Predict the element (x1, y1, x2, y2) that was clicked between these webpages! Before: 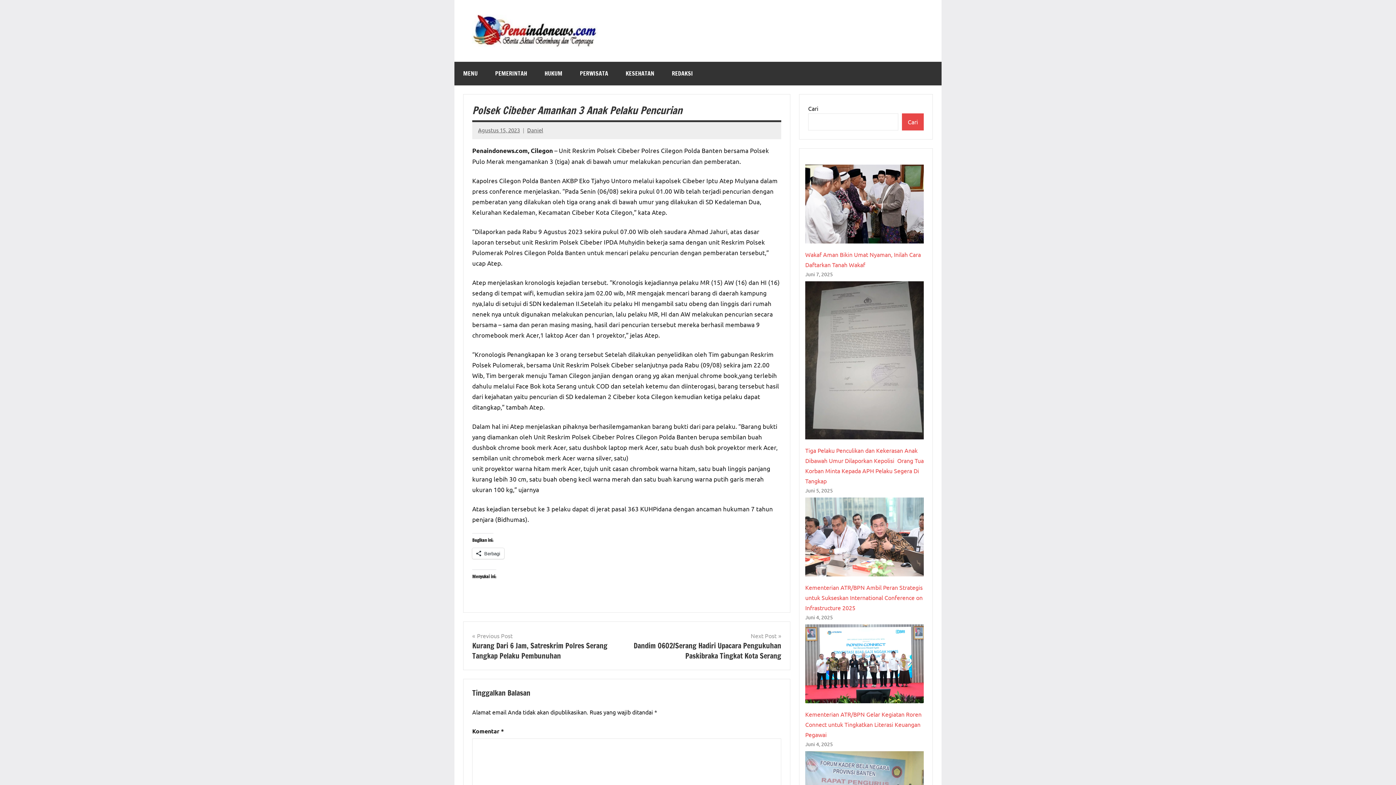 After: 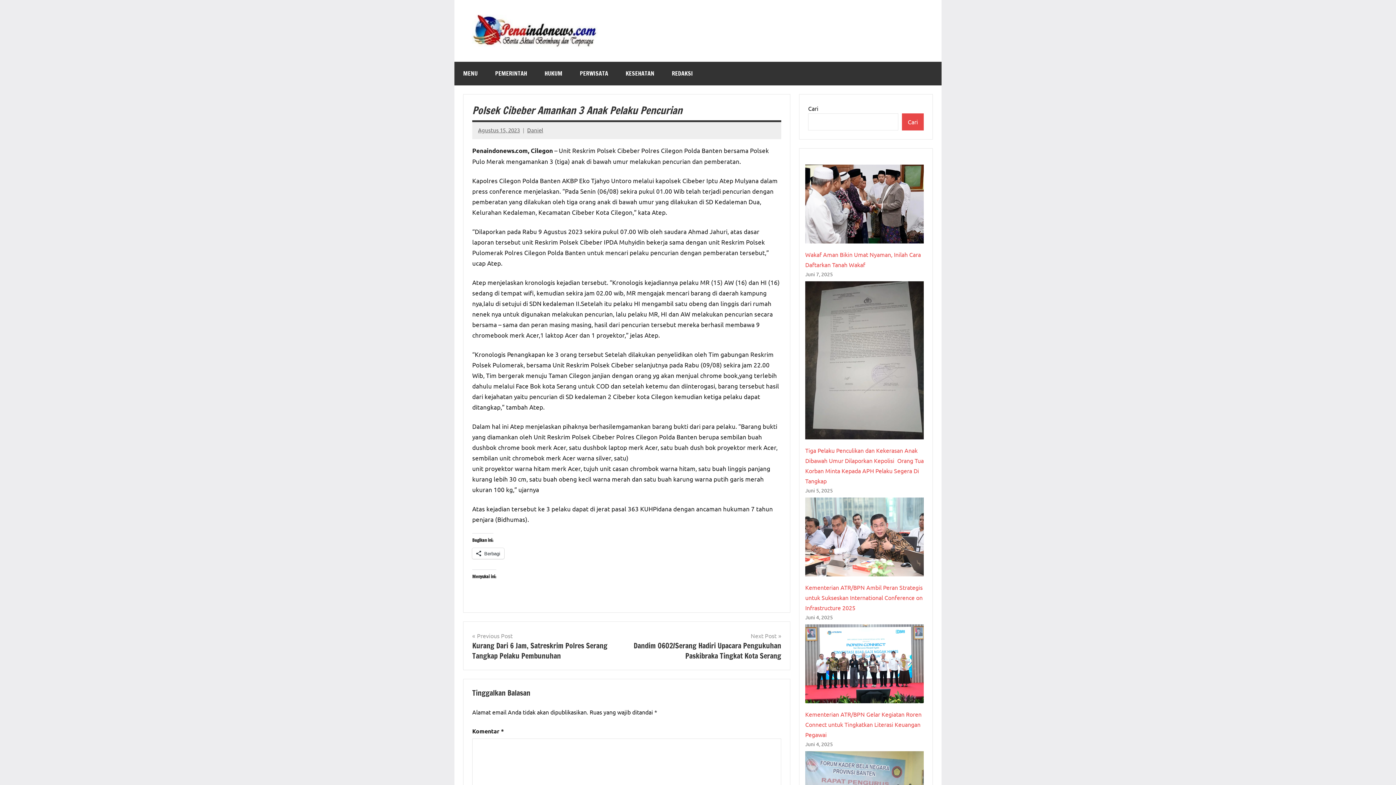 Action: label: Agustus 15, 2023 bbox: (478, 126, 520, 133)